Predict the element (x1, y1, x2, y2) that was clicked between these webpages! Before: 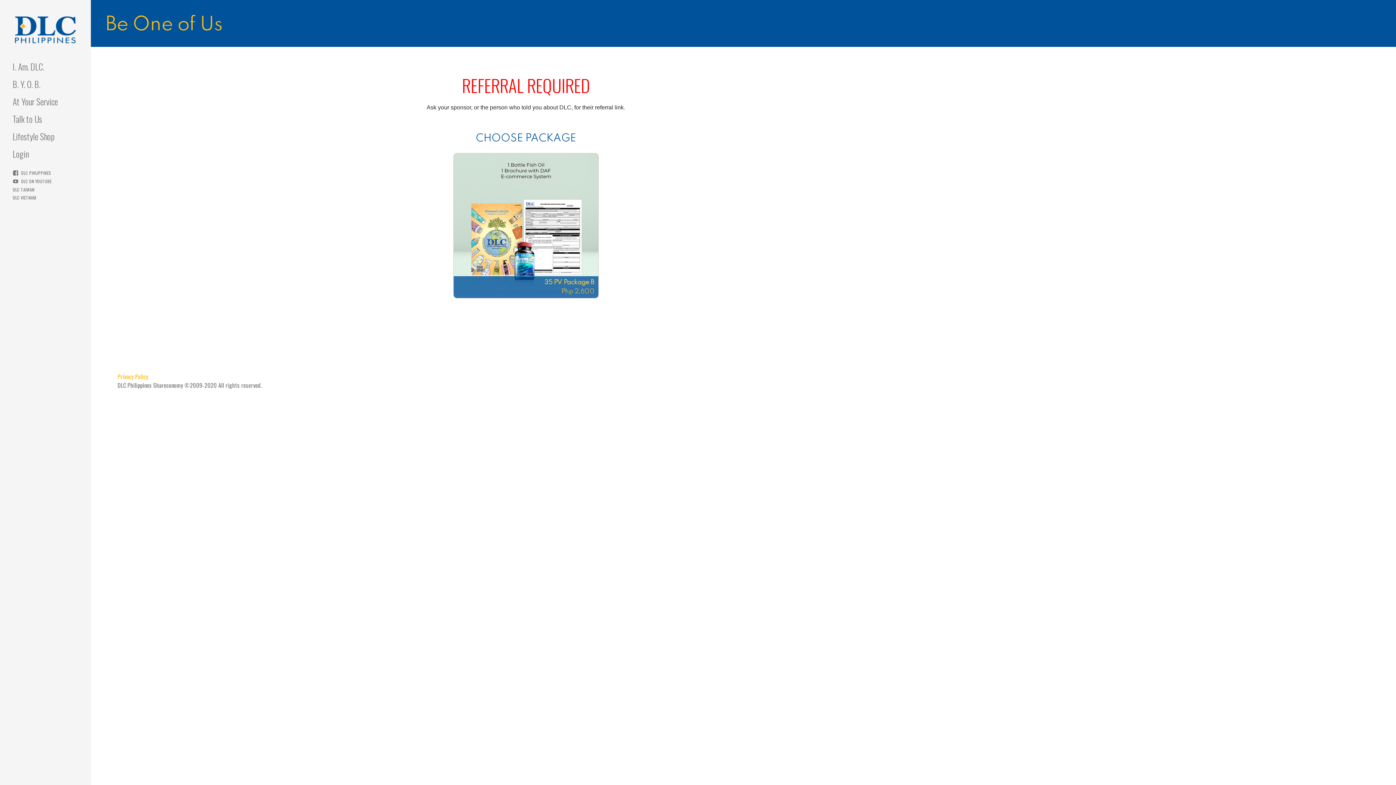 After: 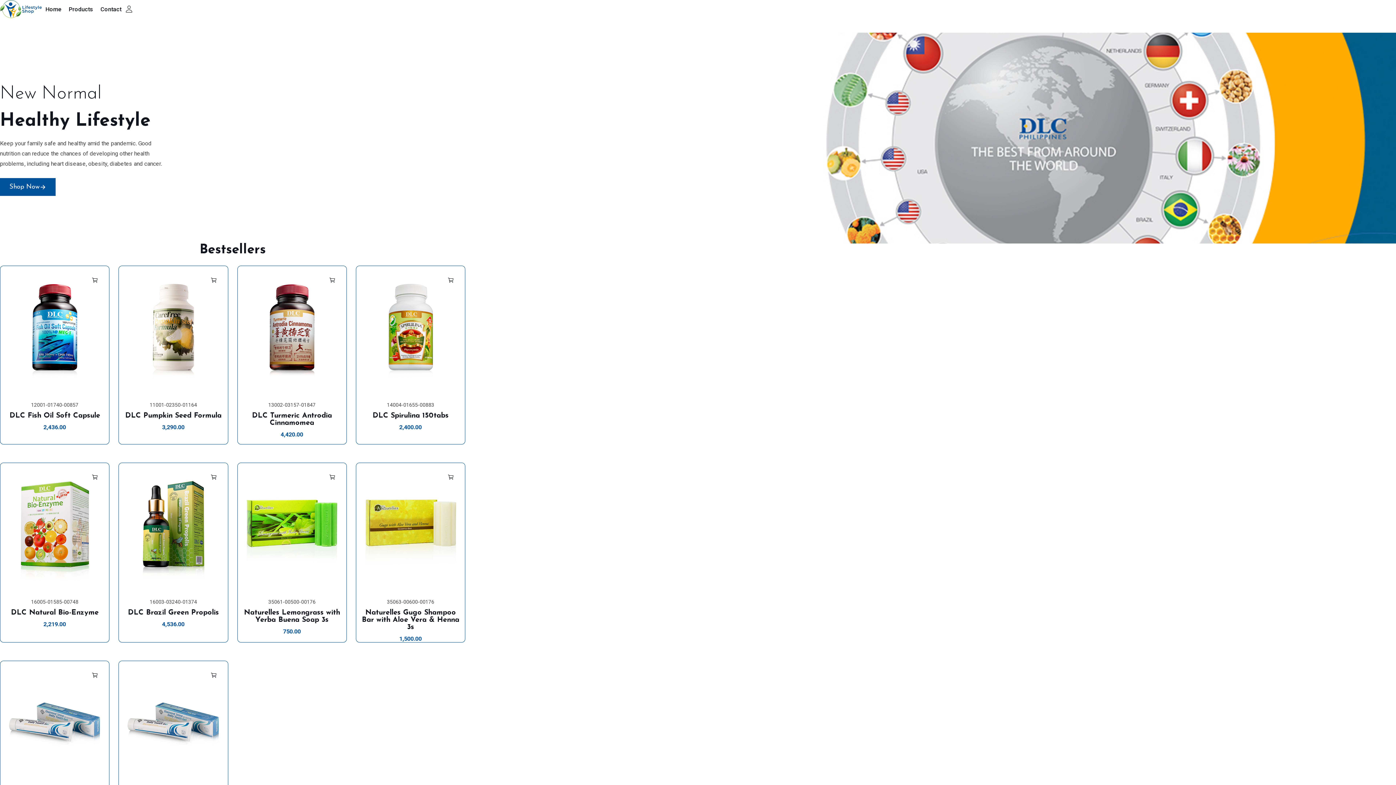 Action: bbox: (0, 128, 90, 145) label: Lifestyle Shop